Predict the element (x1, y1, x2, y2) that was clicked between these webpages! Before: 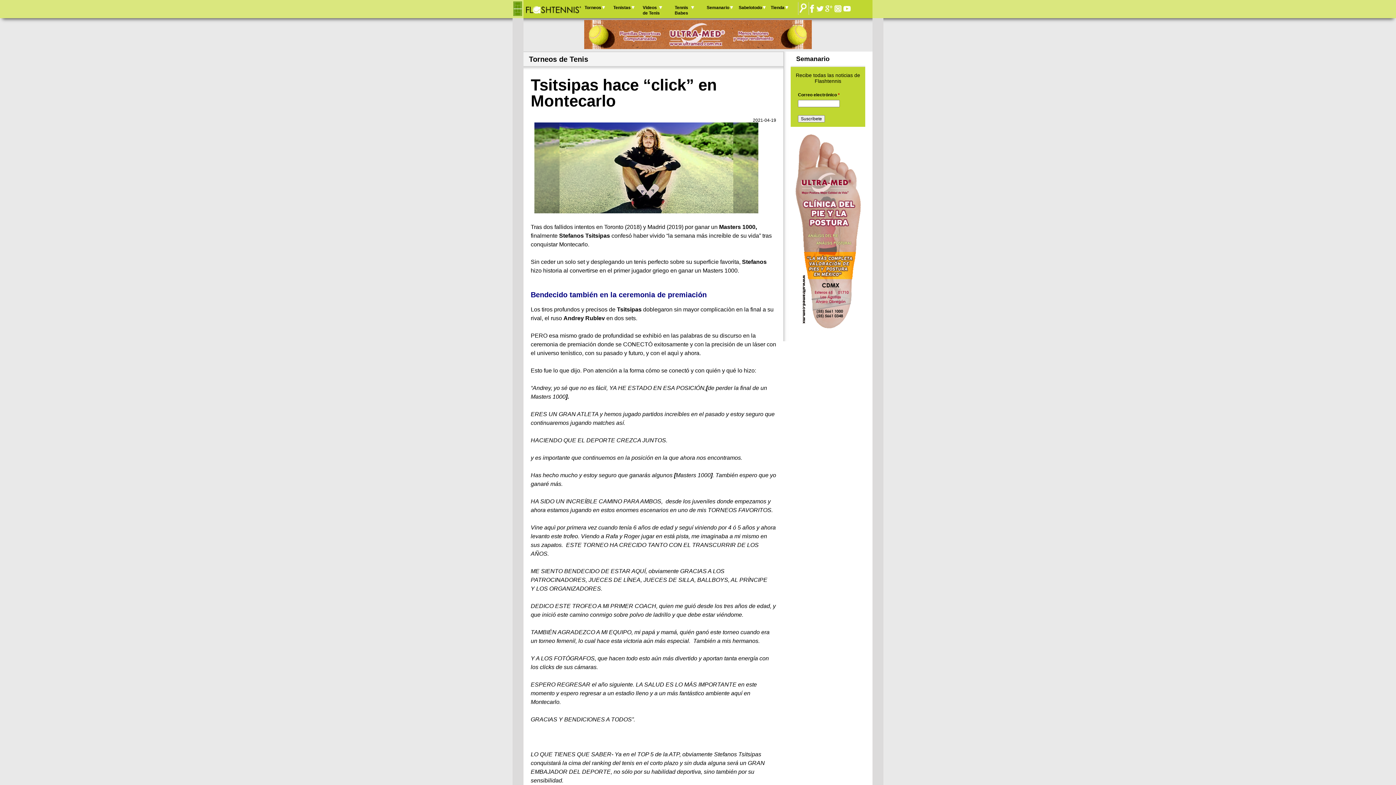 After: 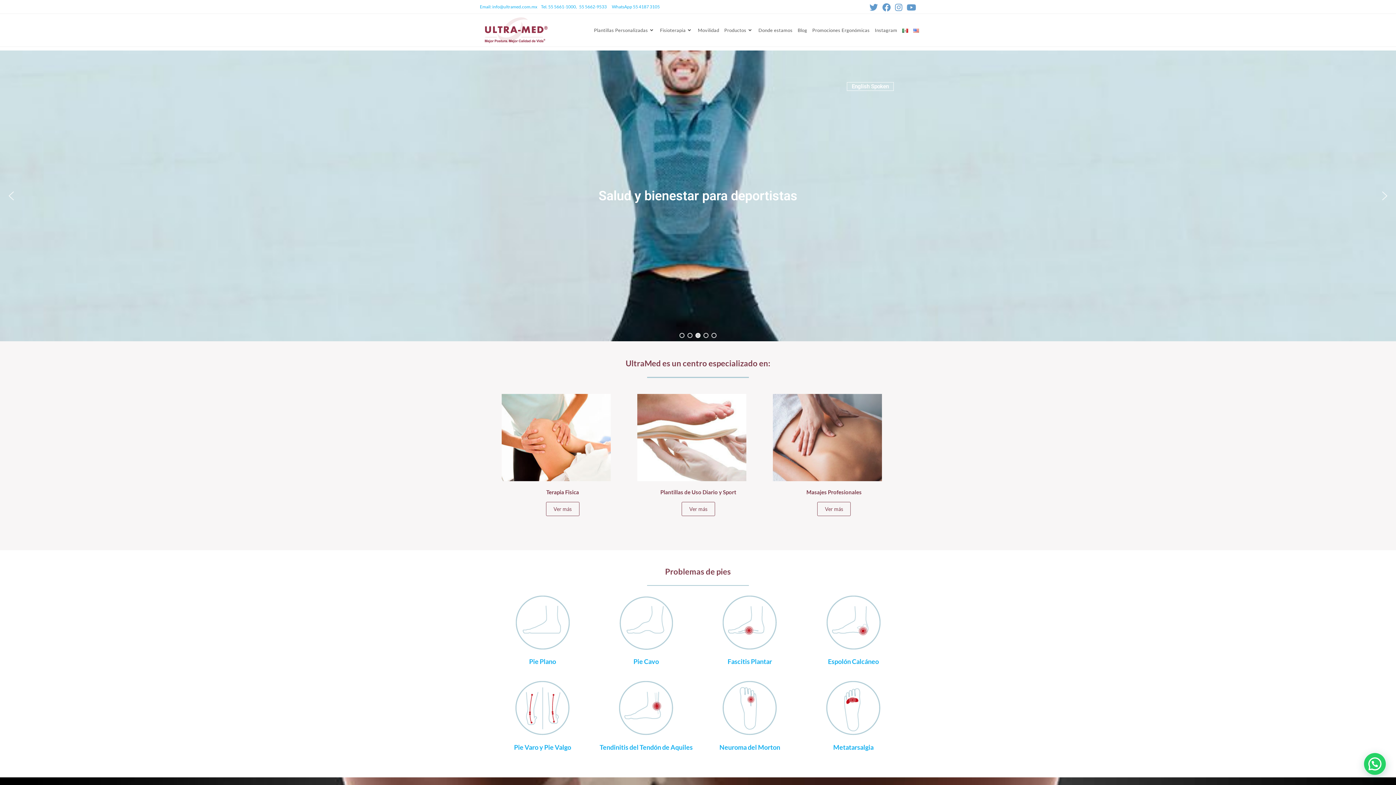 Action: bbox: (584, 44, 812, 50)